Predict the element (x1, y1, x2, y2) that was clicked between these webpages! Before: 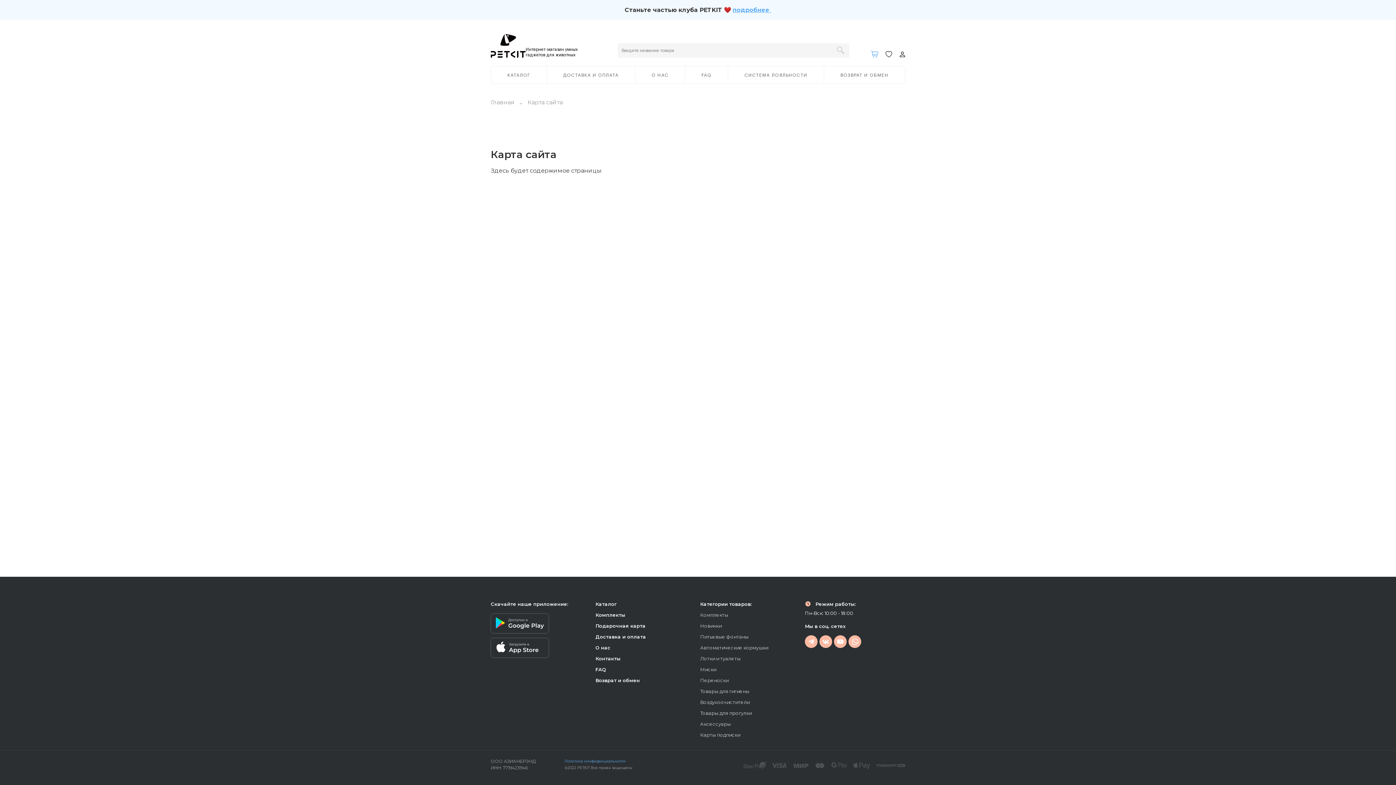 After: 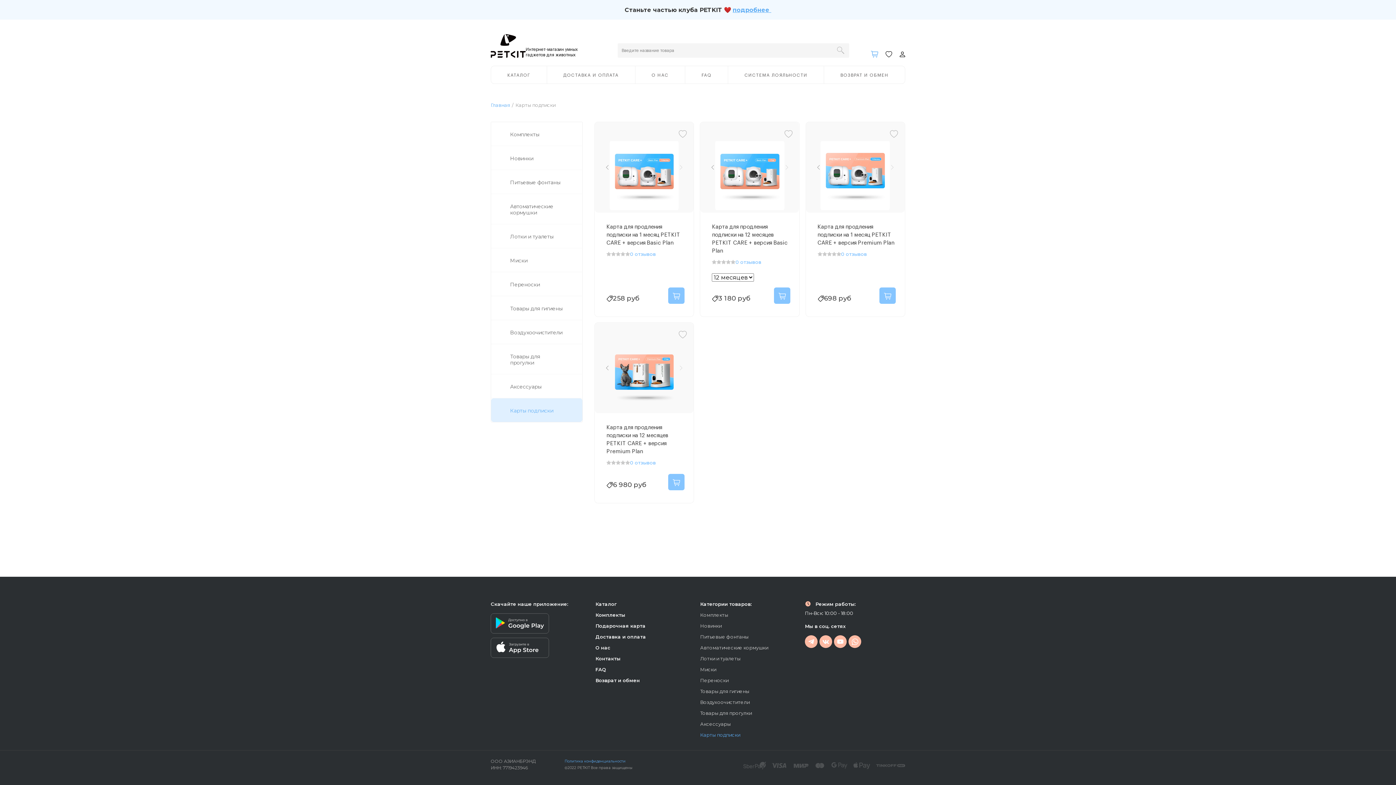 Action: bbox: (700, 731, 768, 738) label: Карты подписки